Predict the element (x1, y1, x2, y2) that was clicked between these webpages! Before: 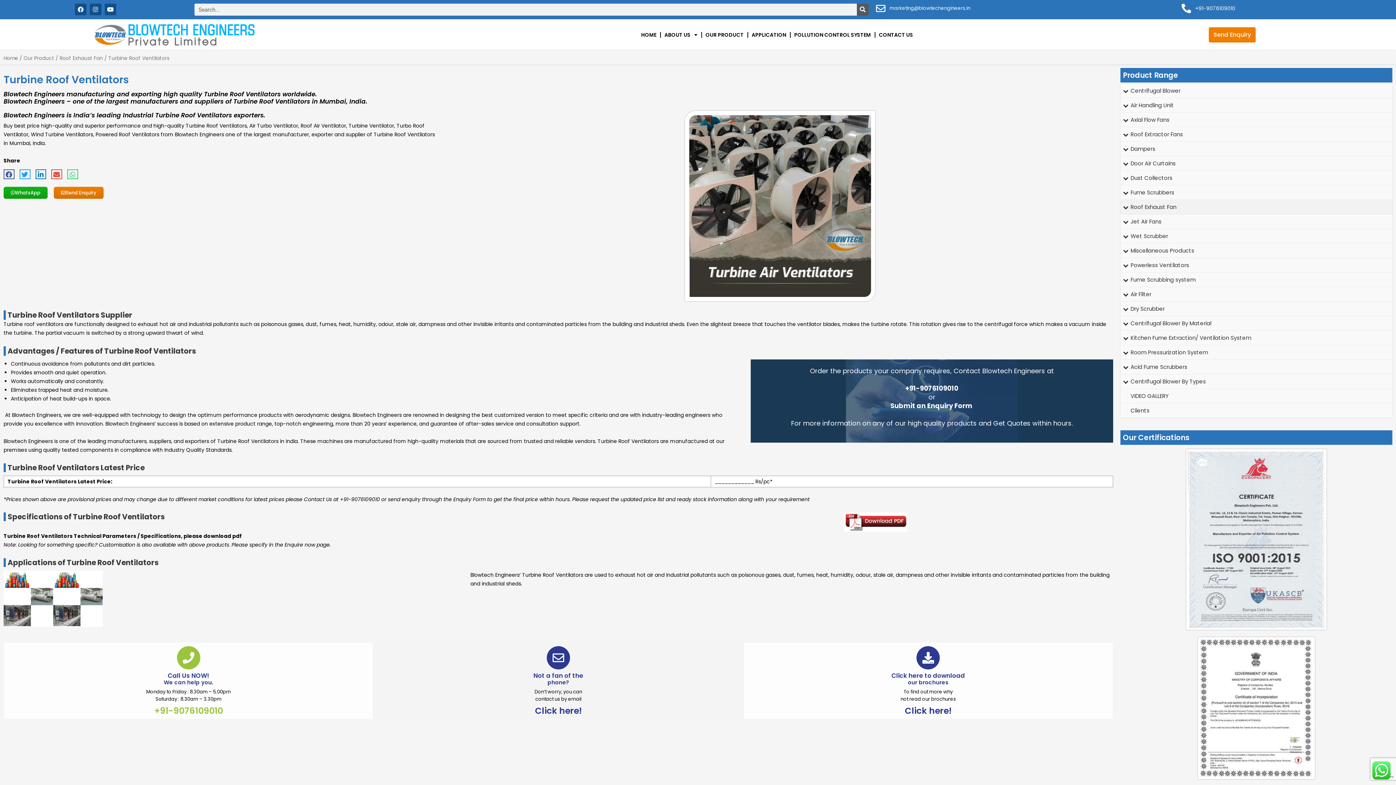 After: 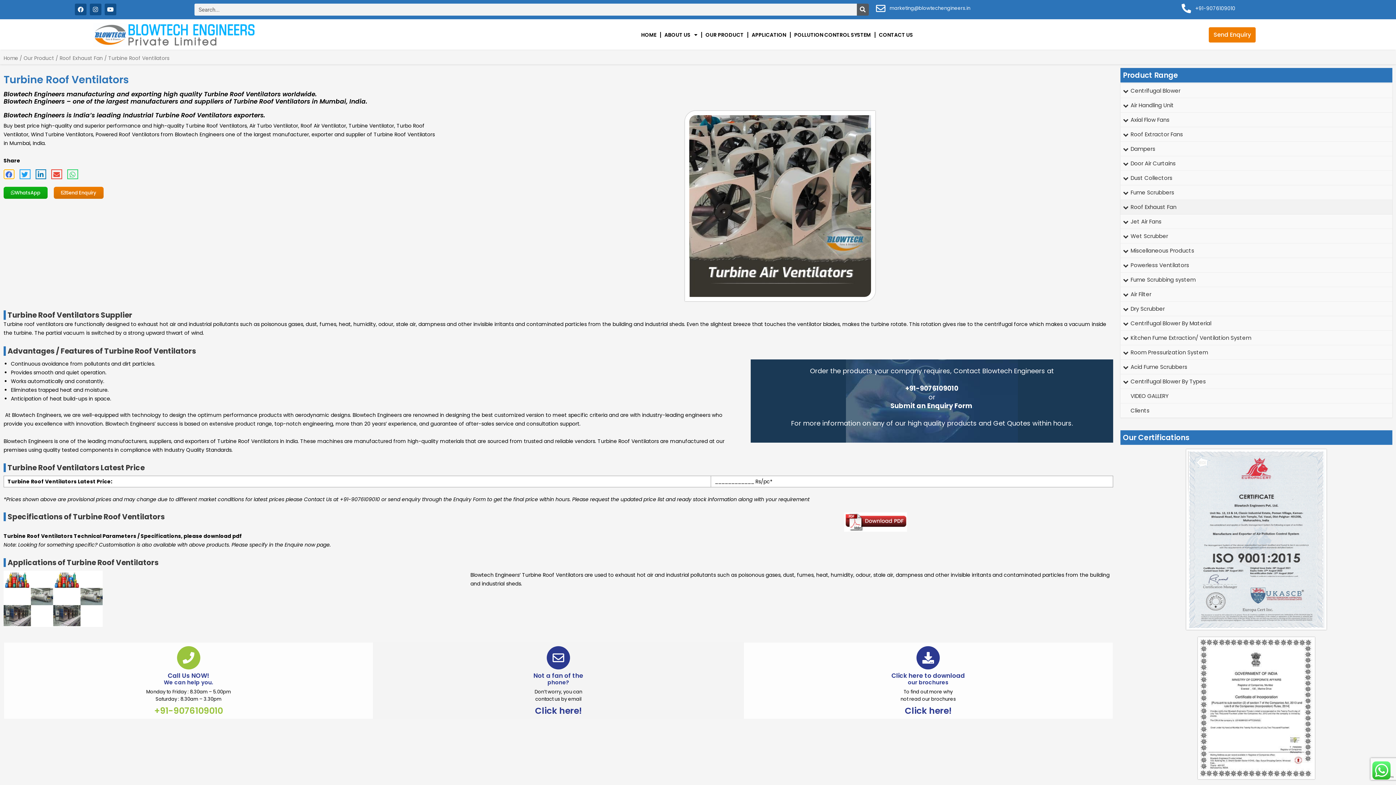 Action: bbox: (3, 169, 14, 179) label: Share on facebook